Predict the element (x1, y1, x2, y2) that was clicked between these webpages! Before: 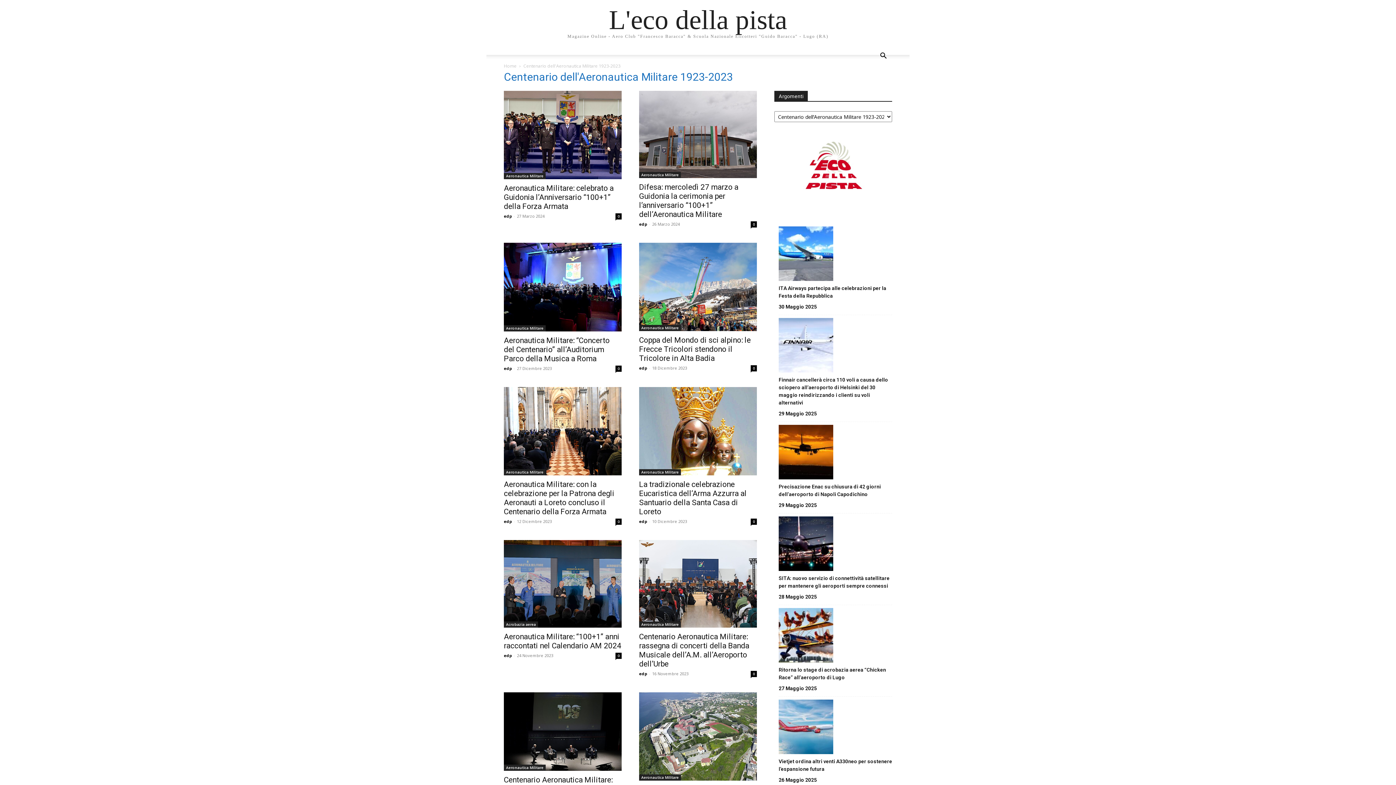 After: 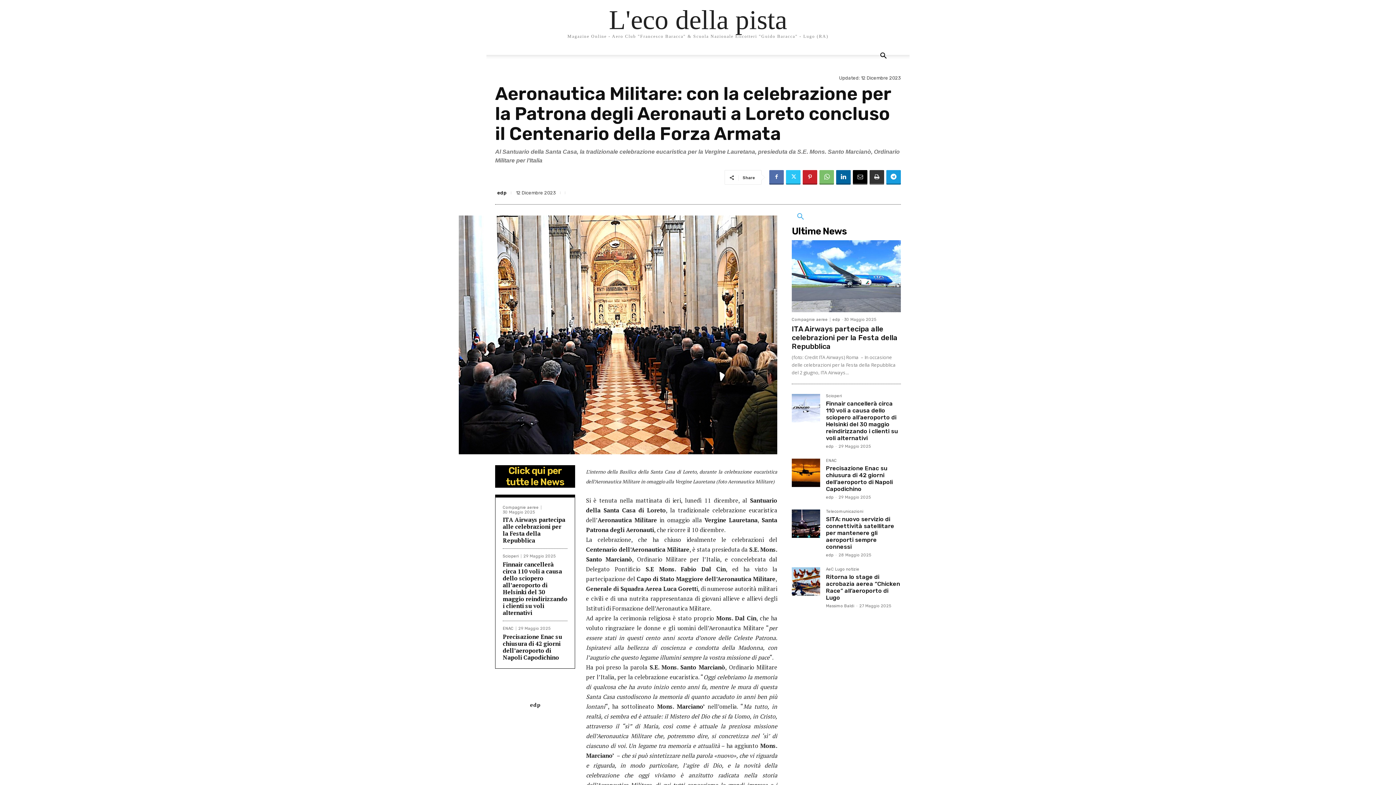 Action: bbox: (504, 387, 621, 475)